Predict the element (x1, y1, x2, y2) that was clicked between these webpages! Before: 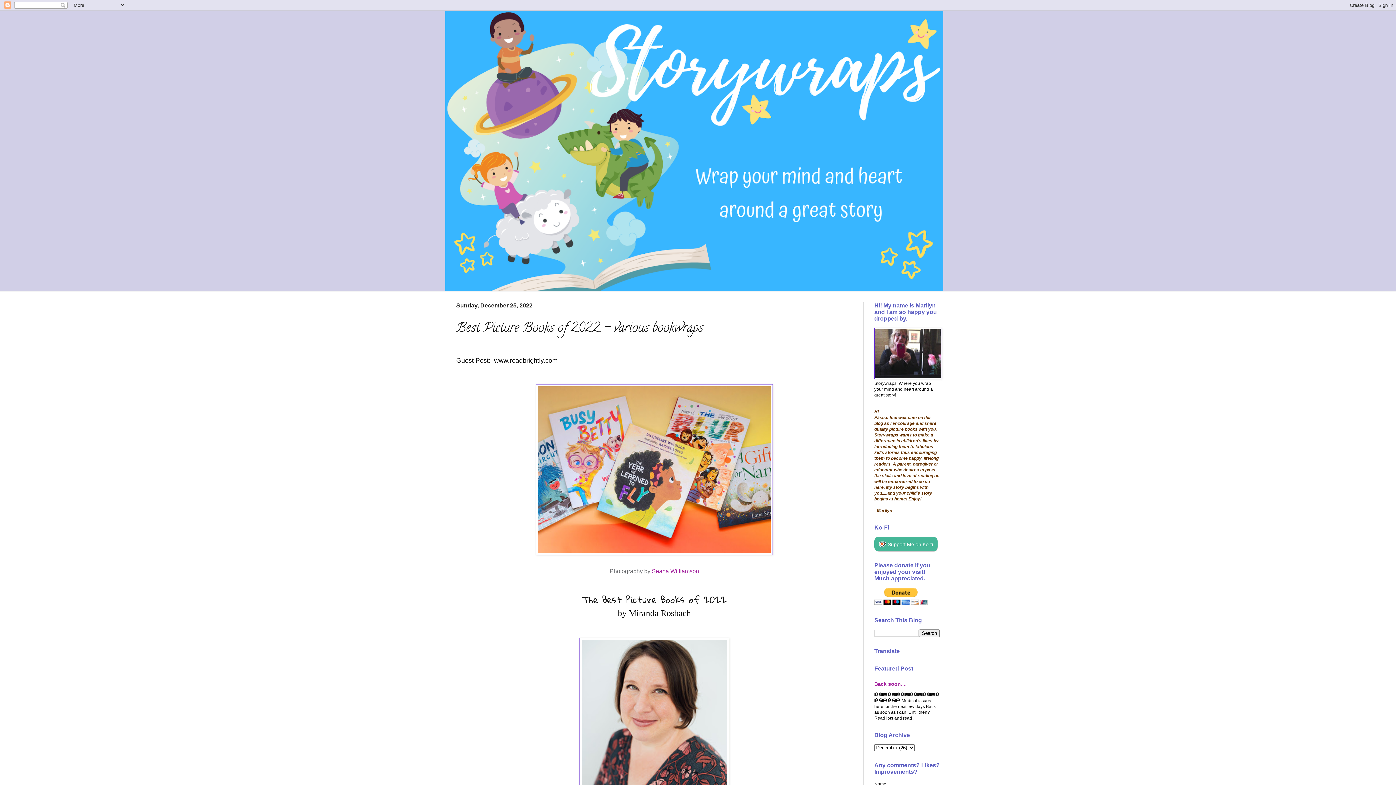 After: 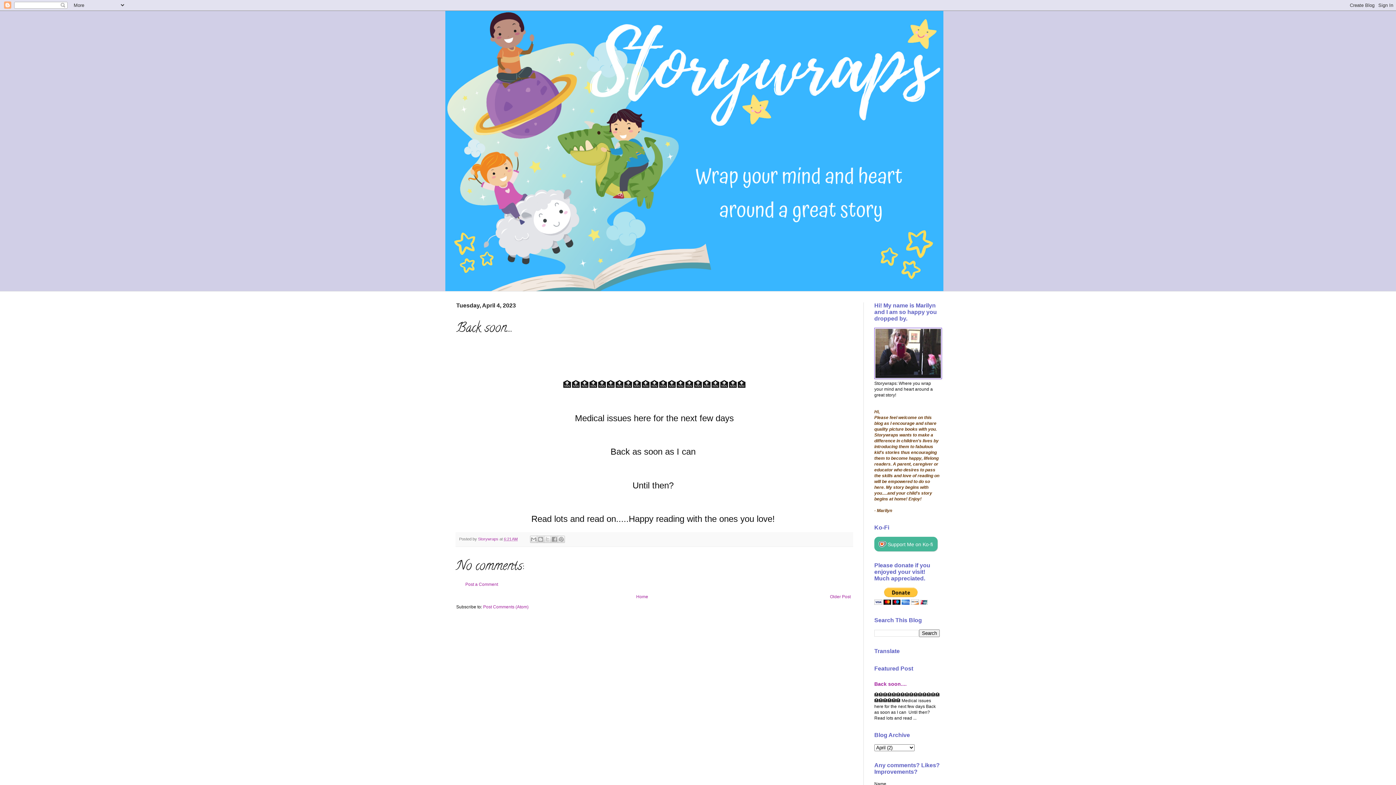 Action: label: Back soon.... bbox: (874, 681, 906, 687)